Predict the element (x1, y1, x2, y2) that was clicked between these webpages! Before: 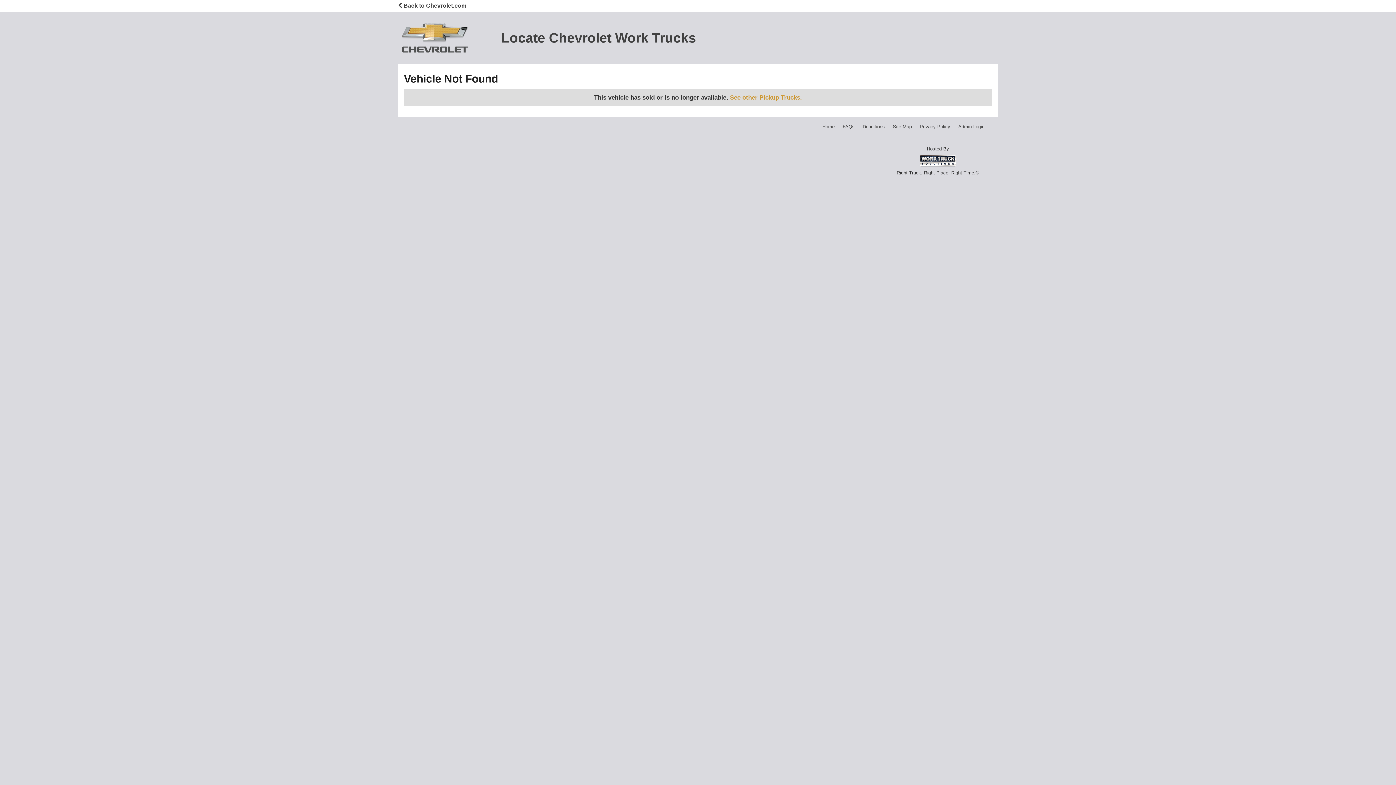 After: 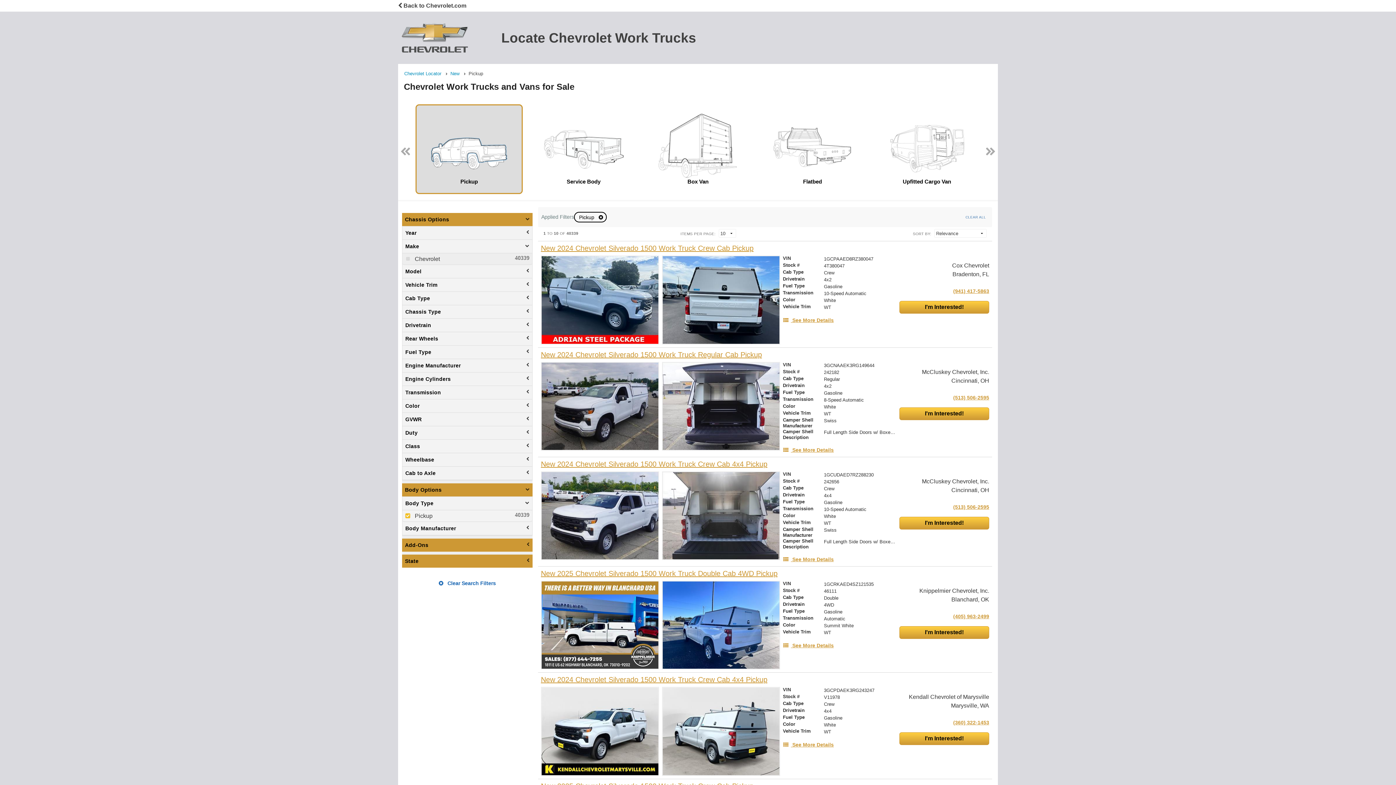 Action: label: See other Pickup Trucks. bbox: (730, 94, 802, 100)